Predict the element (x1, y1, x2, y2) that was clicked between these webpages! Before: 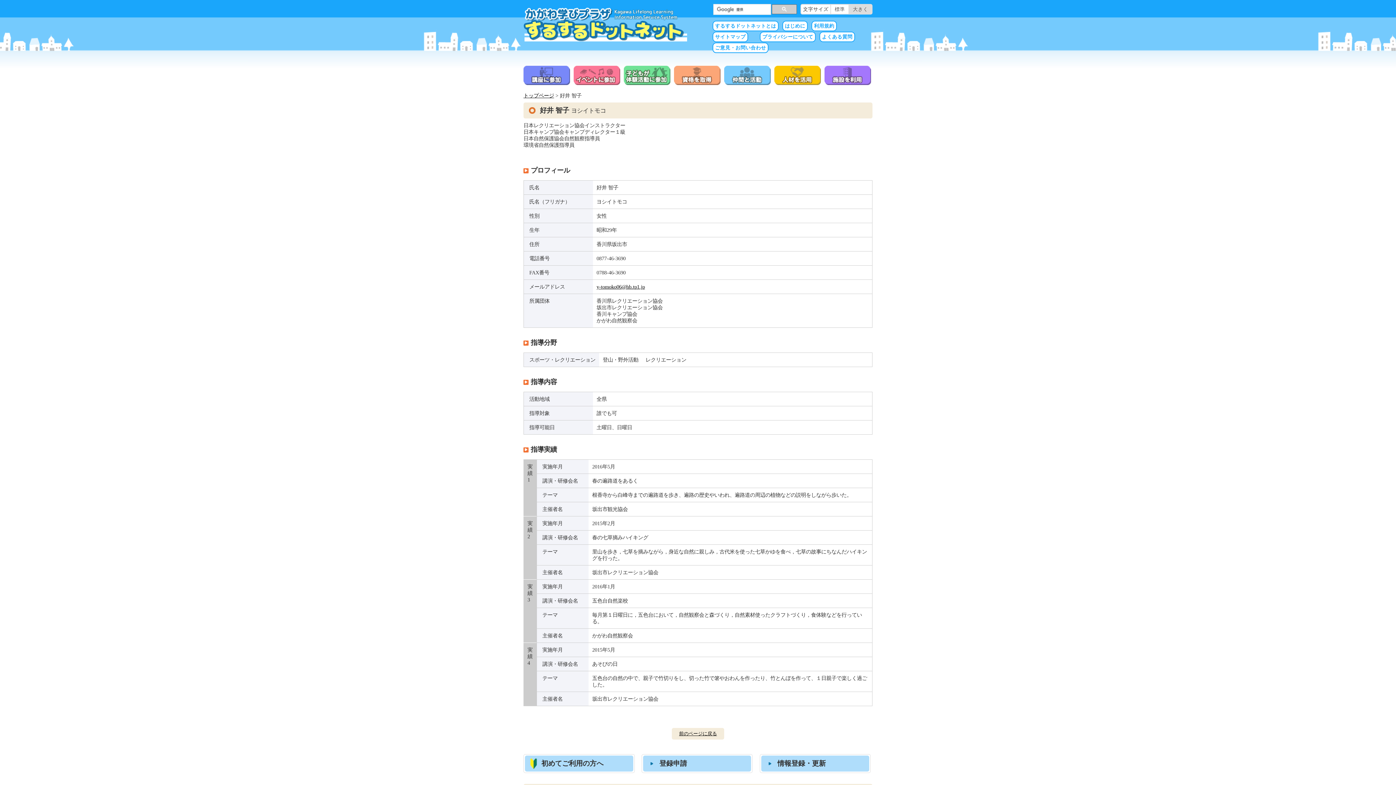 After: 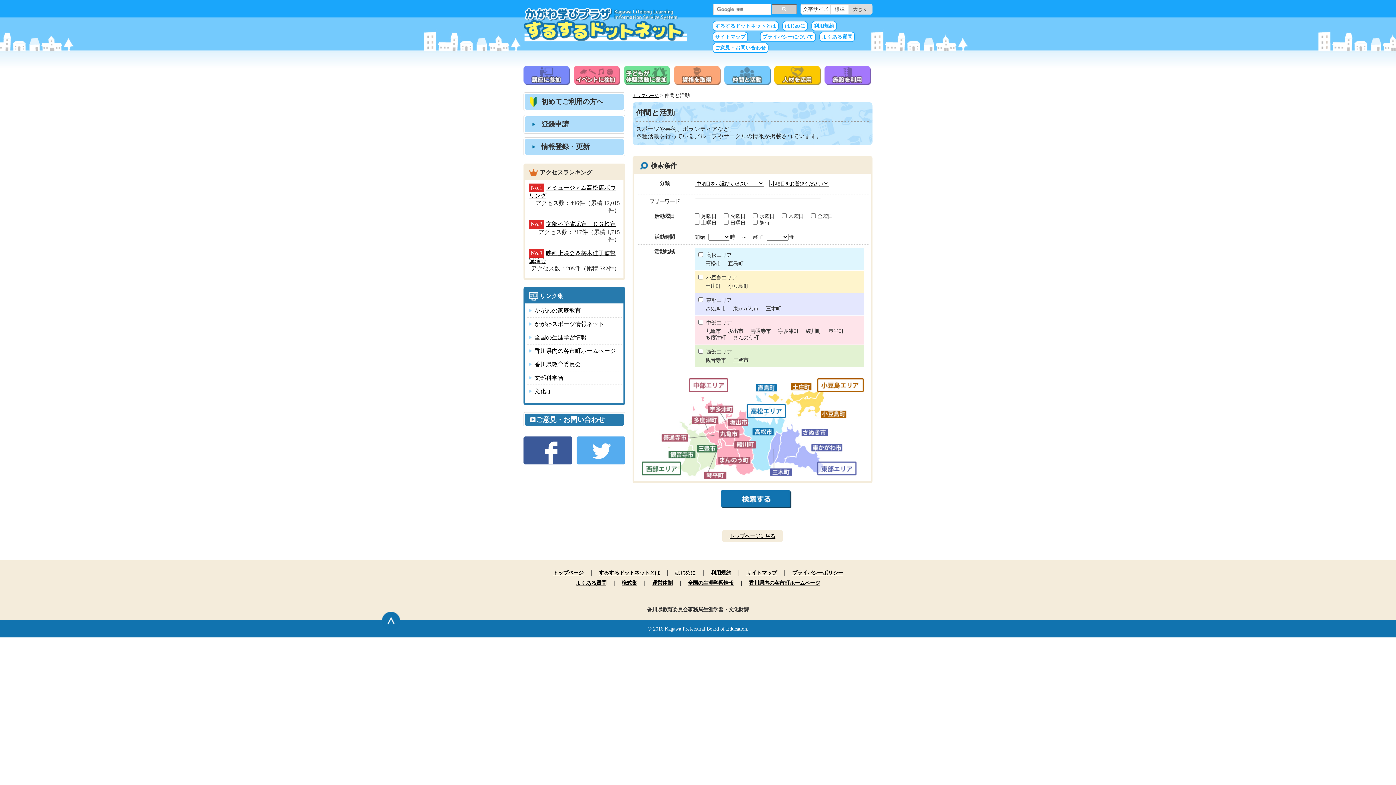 Action: bbox: (724, 78, 770, 84)